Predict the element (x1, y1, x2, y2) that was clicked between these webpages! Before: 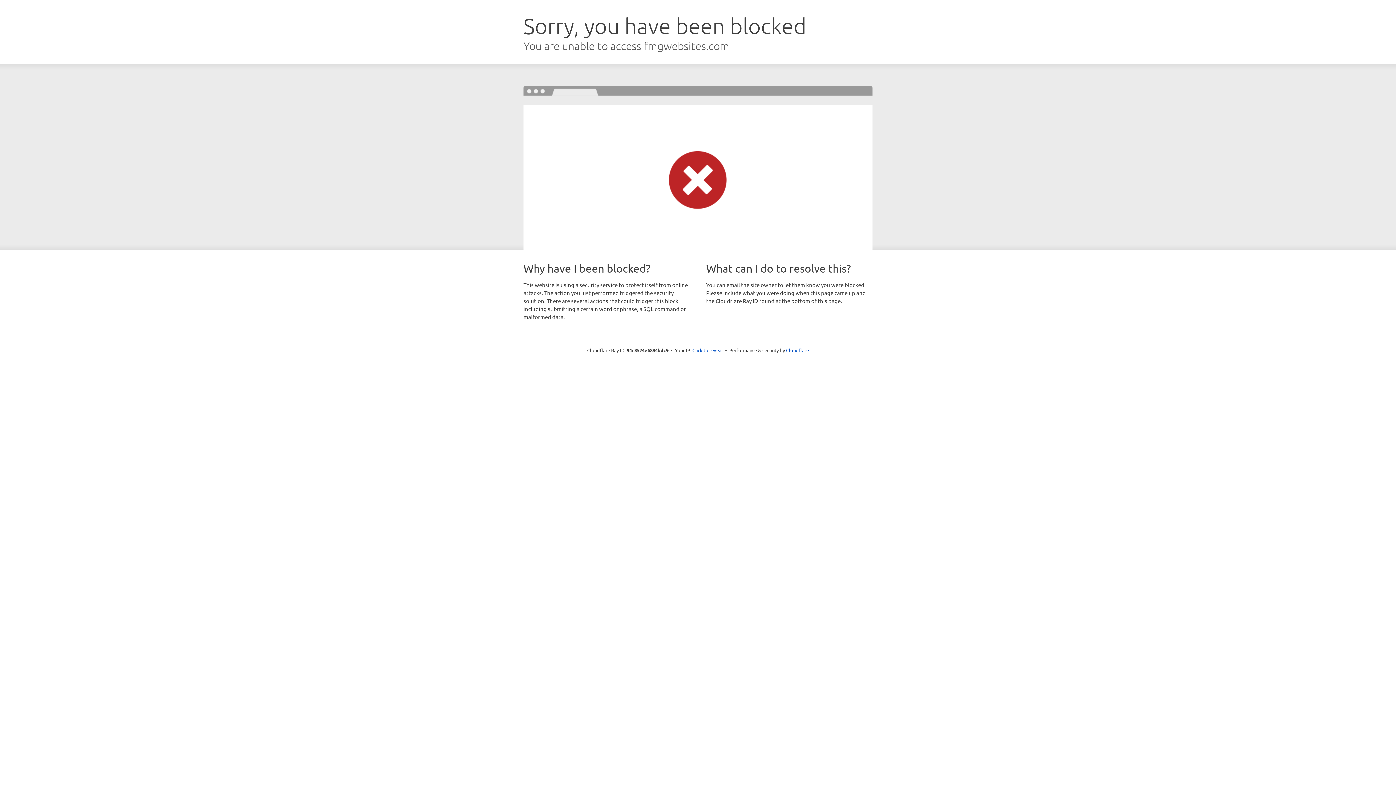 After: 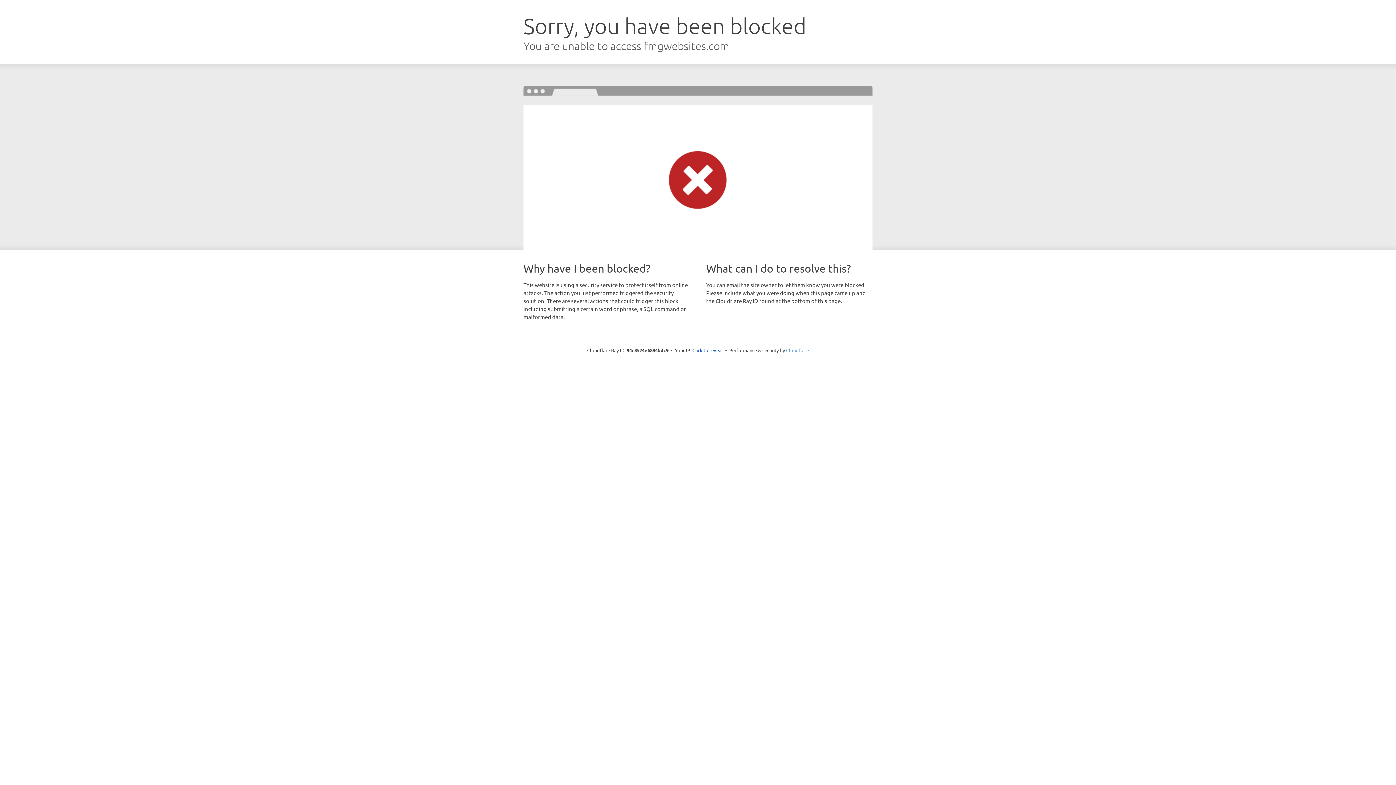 Action: label: Cloudflare bbox: (786, 347, 809, 353)